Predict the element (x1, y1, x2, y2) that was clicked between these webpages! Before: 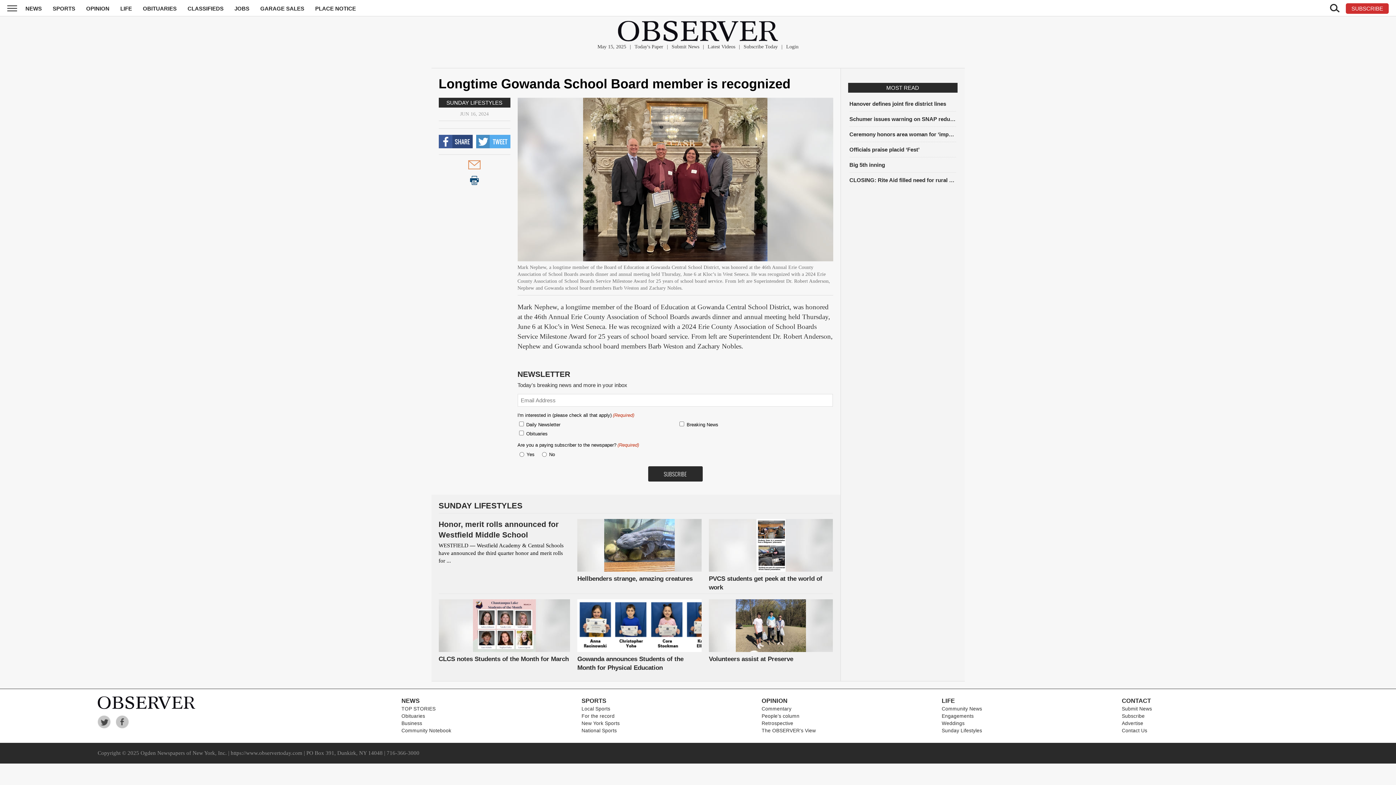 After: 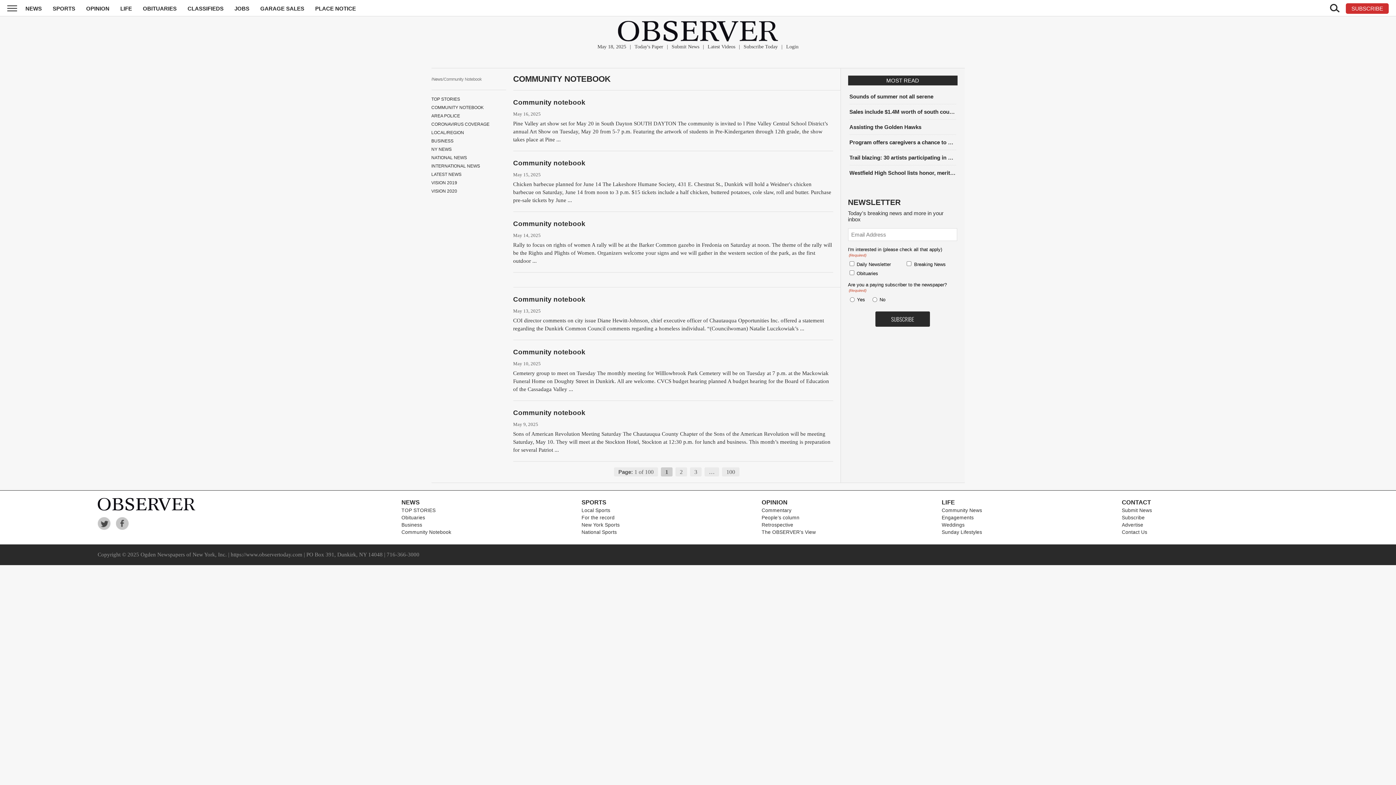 Action: label: Community Notebook bbox: (401, 728, 451, 733)